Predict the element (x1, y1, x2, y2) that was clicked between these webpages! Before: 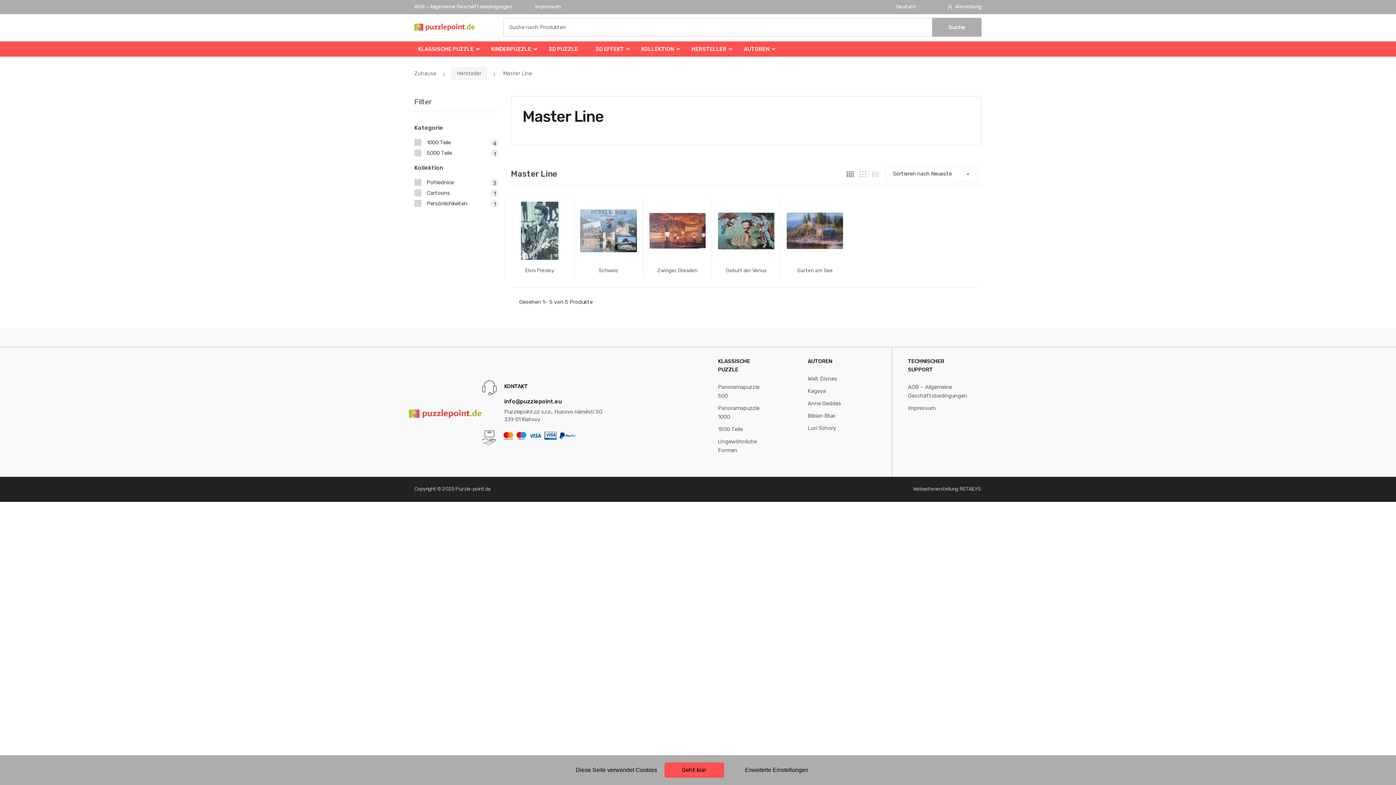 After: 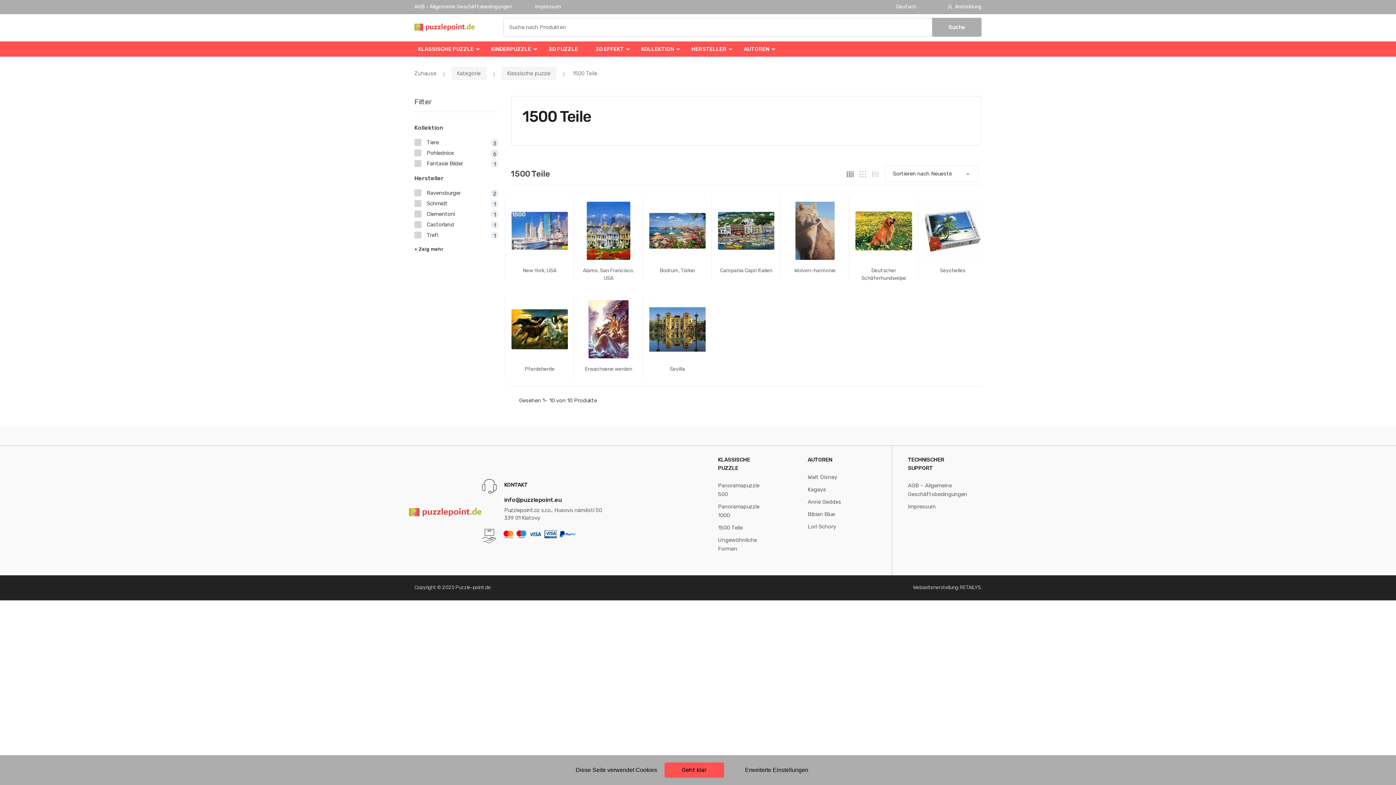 Action: bbox: (718, 423, 742, 435) label: 1500 Teile